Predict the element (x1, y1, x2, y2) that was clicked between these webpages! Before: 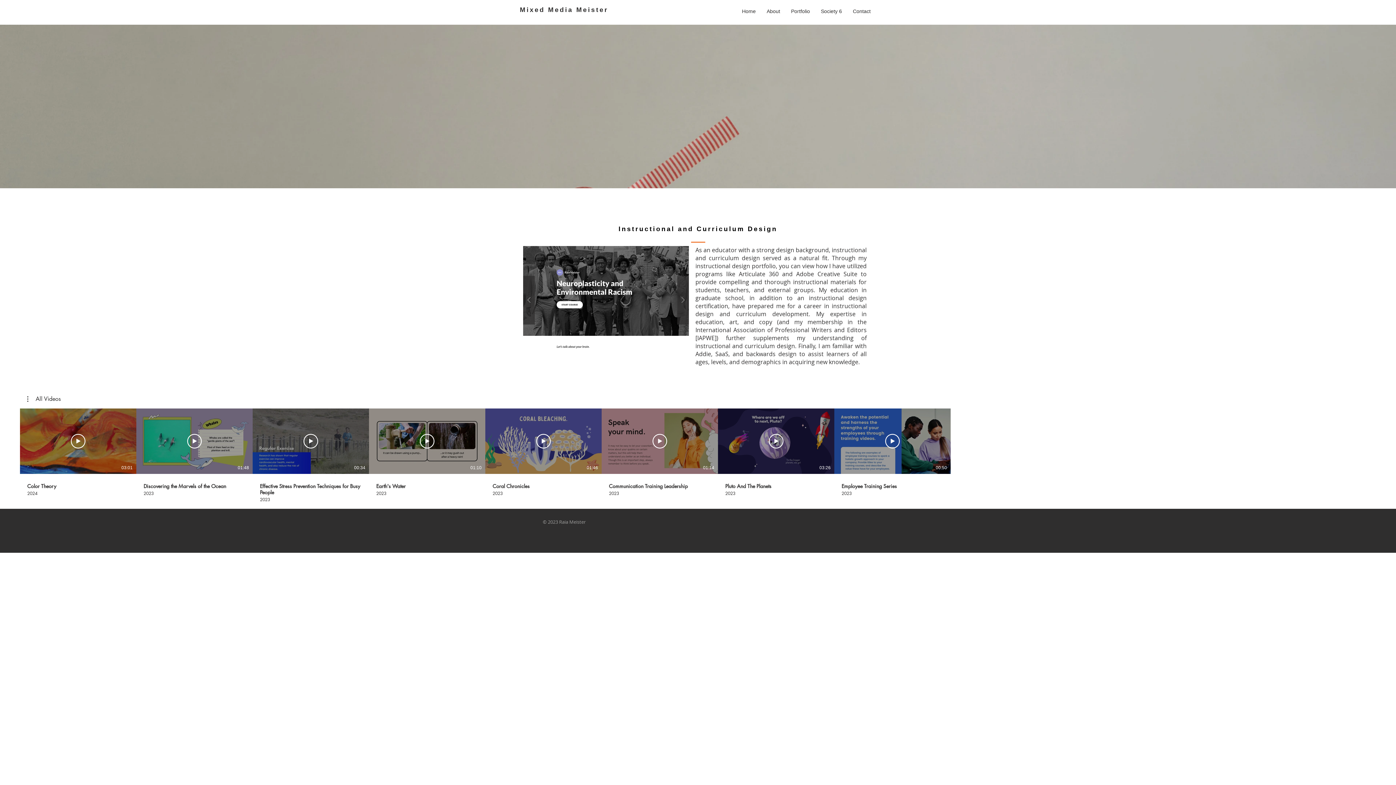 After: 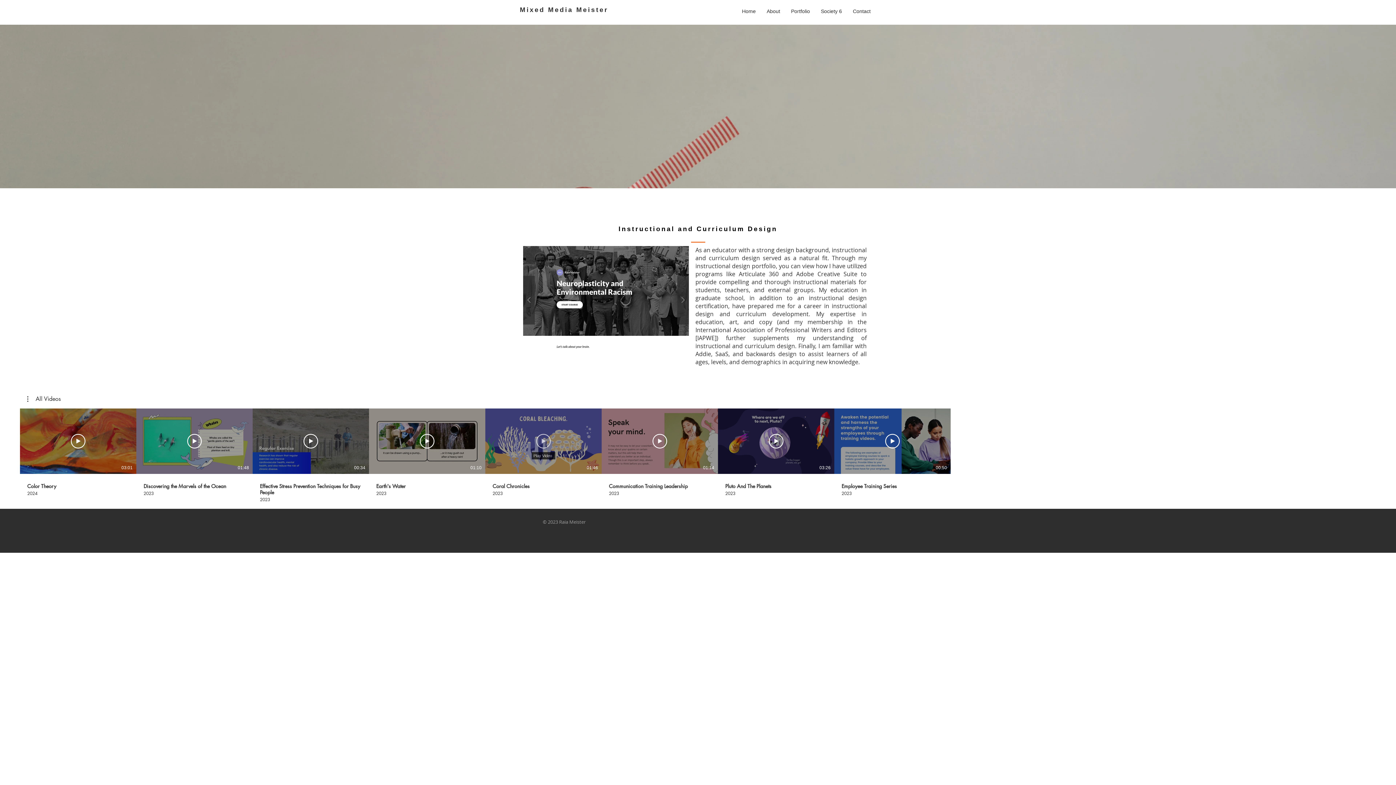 Action: label: Play Video bbox: (536, 434, 550, 448)